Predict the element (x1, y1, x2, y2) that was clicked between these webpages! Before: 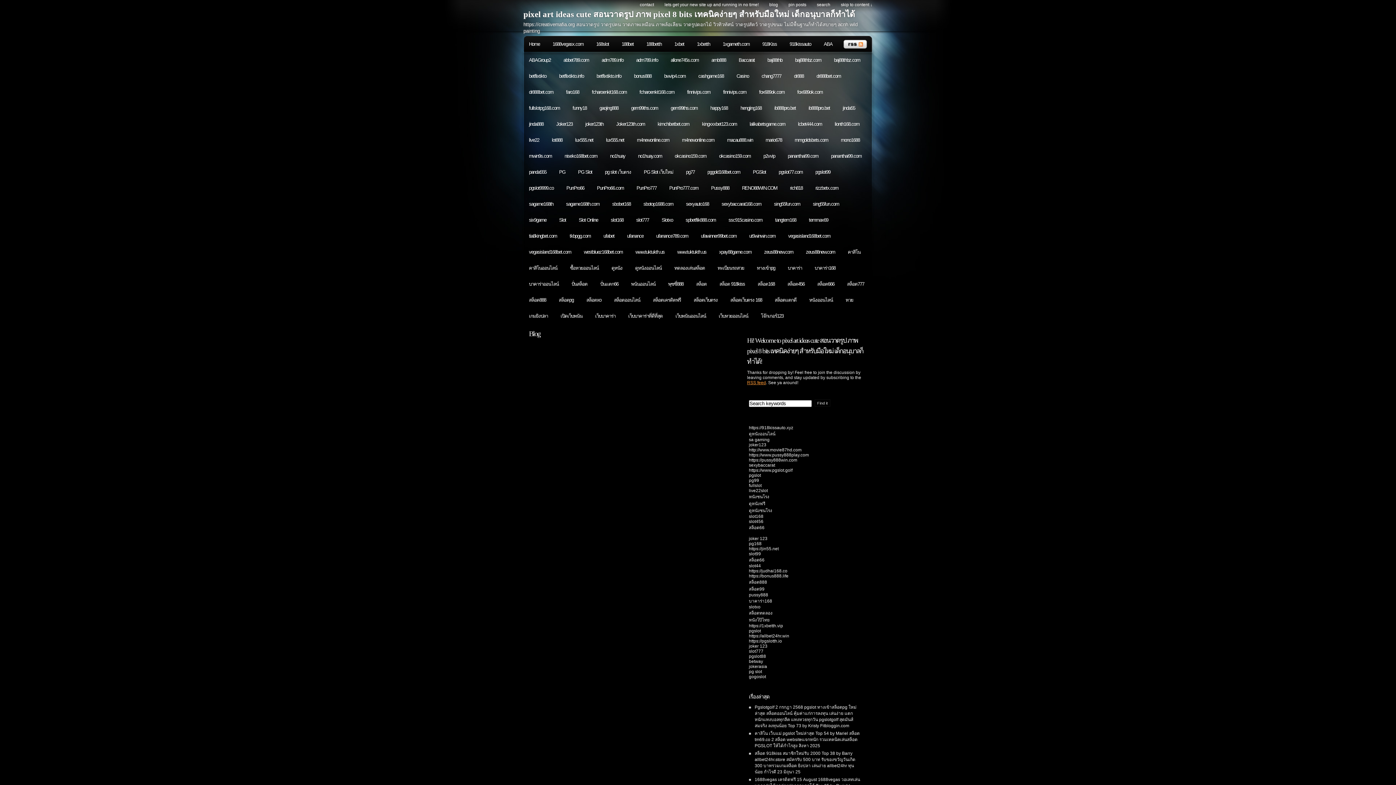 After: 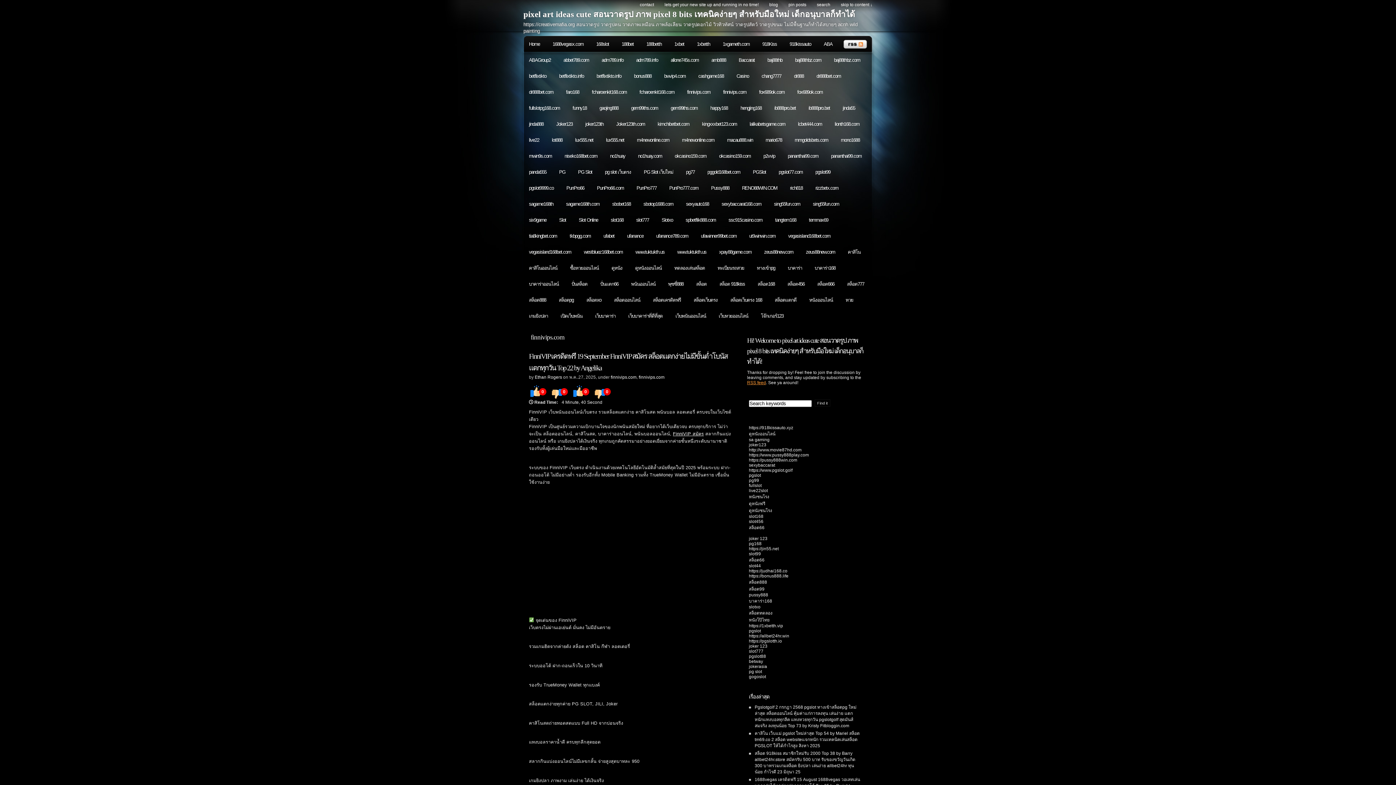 Action: bbox: (717, 84, 753, 100) label: finnivips.com